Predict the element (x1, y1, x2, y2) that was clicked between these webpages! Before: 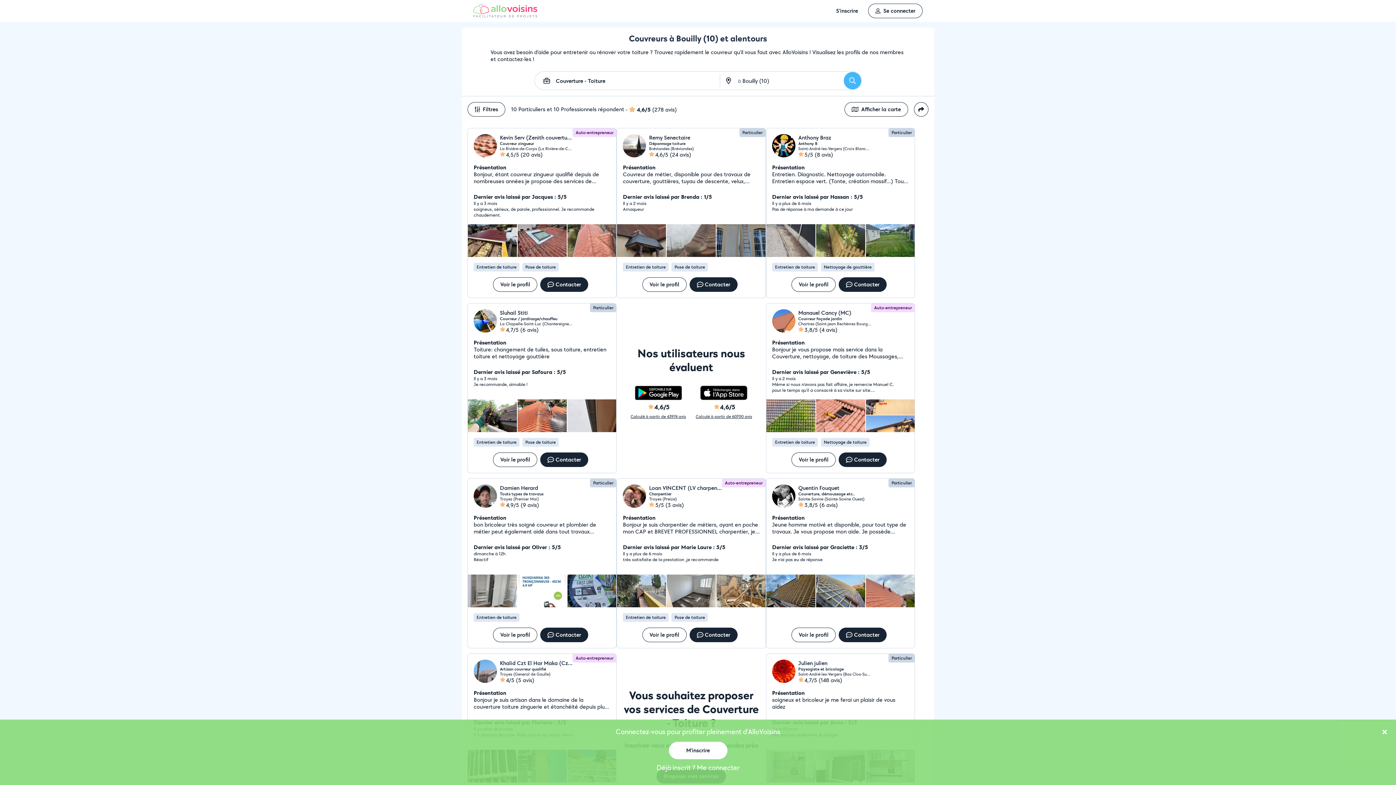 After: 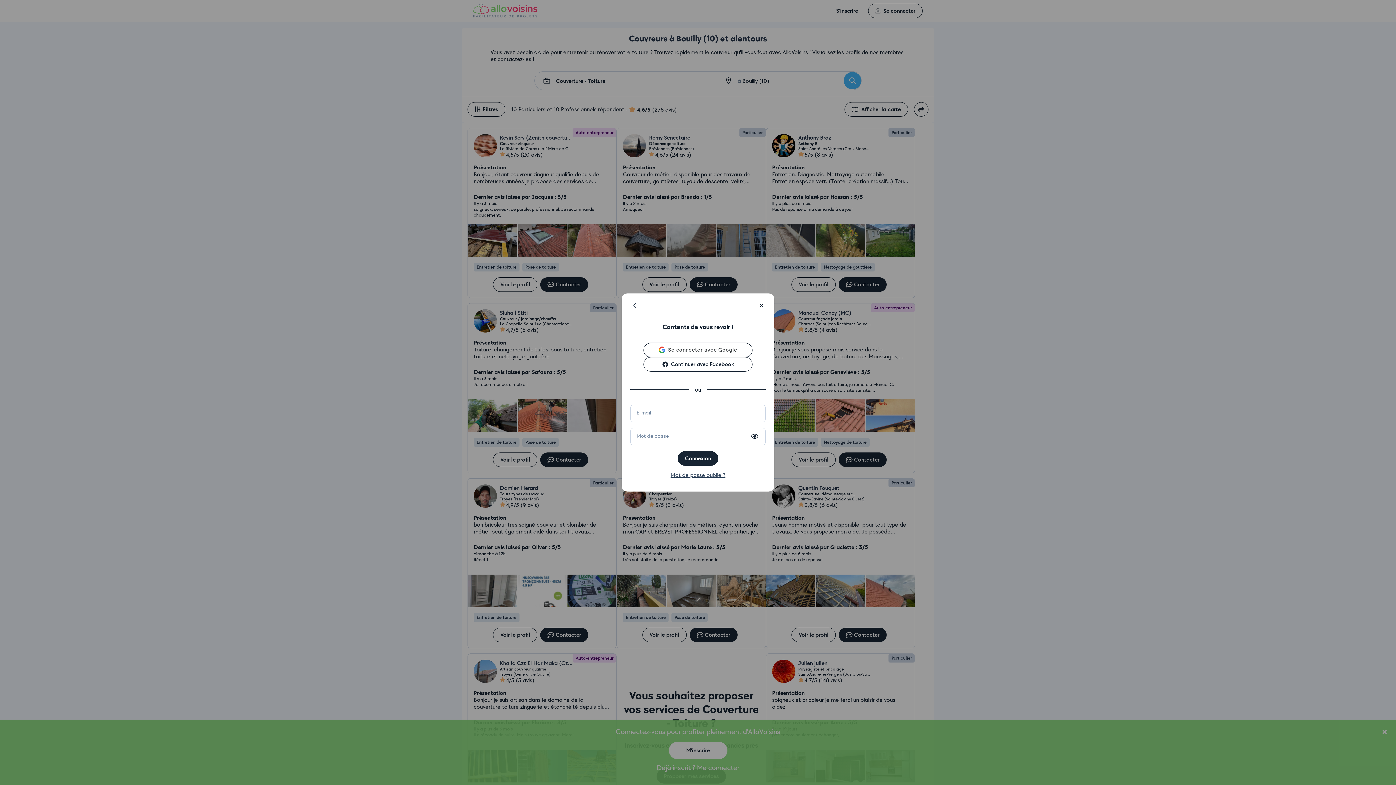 Action: bbox: (868, 3, 922, 18) label: Se connecter